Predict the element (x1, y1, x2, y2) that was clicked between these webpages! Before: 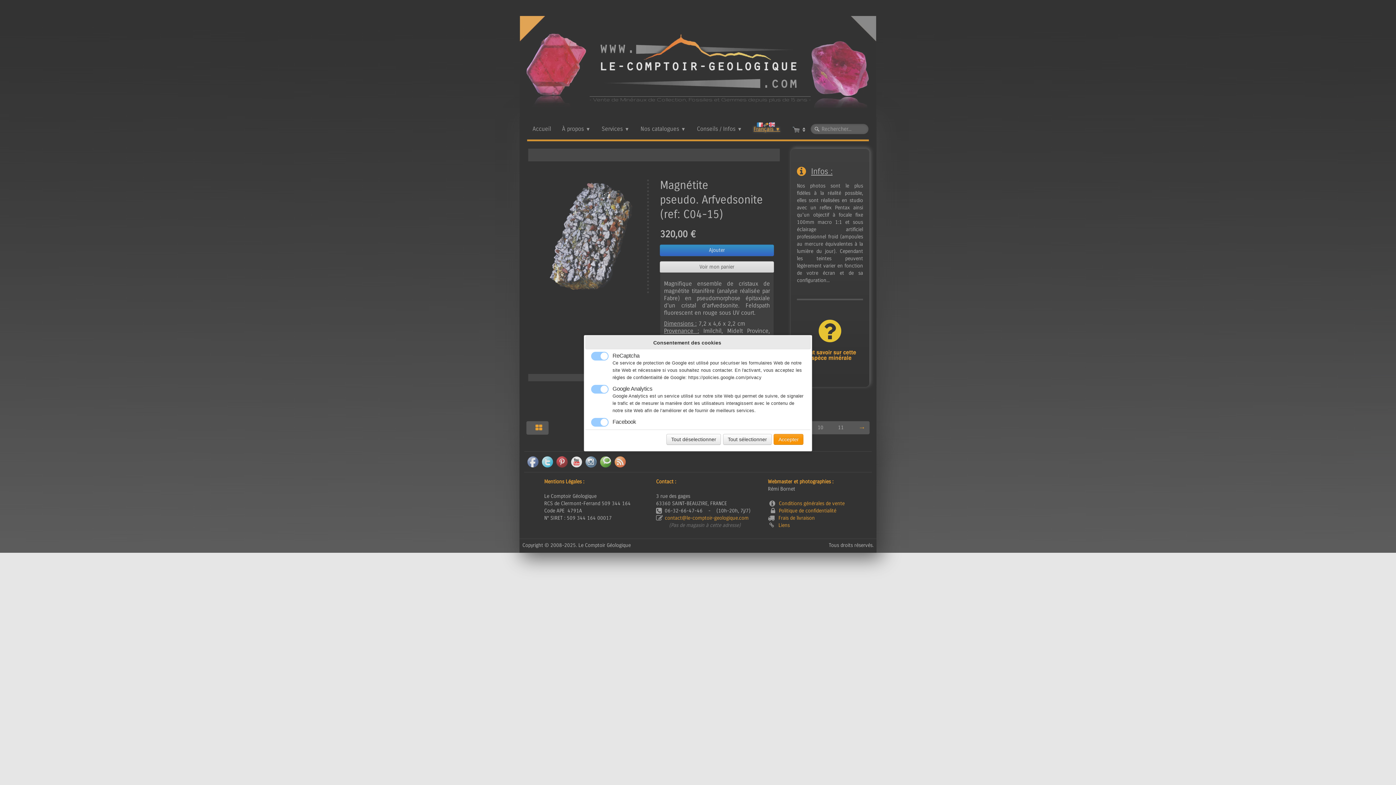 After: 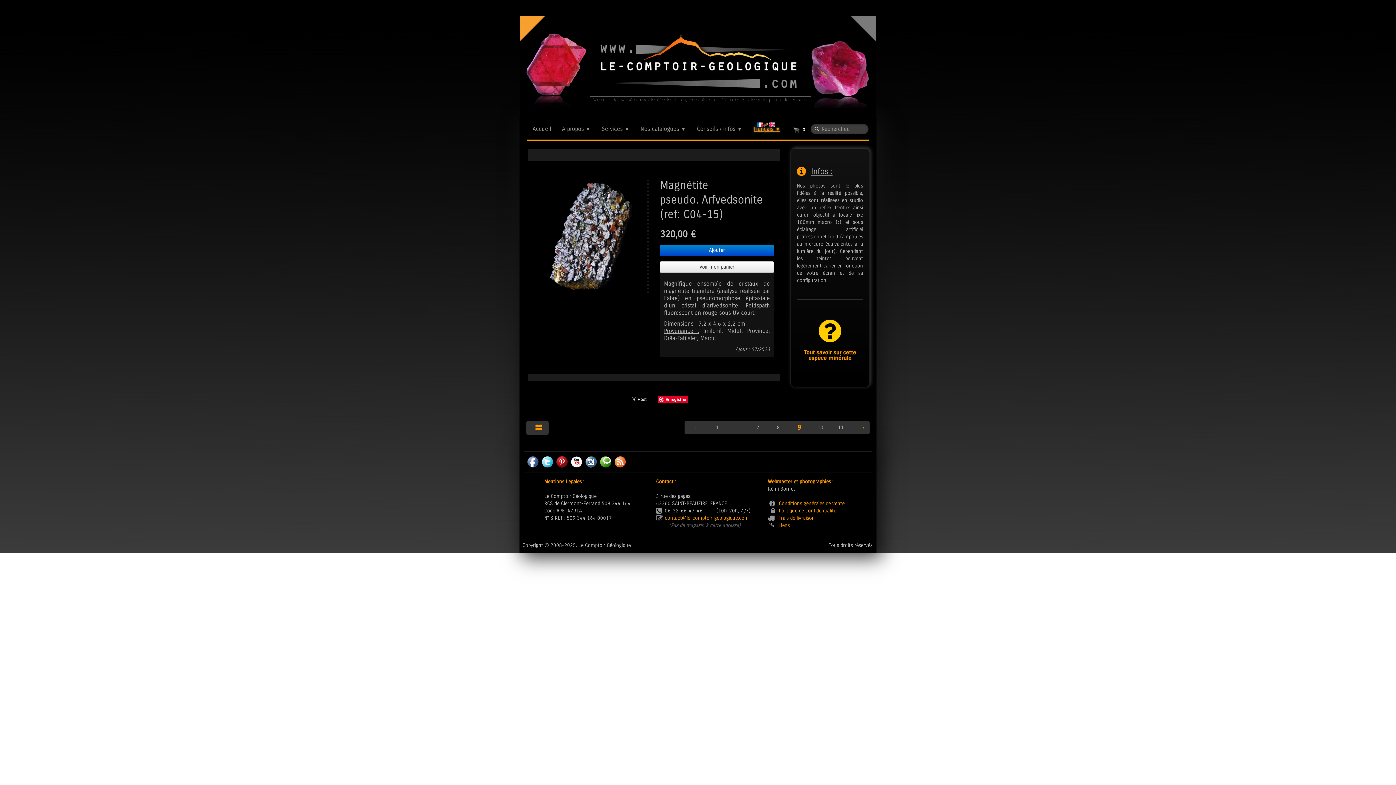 Action: bbox: (773, 434, 803, 445) label: Accepter